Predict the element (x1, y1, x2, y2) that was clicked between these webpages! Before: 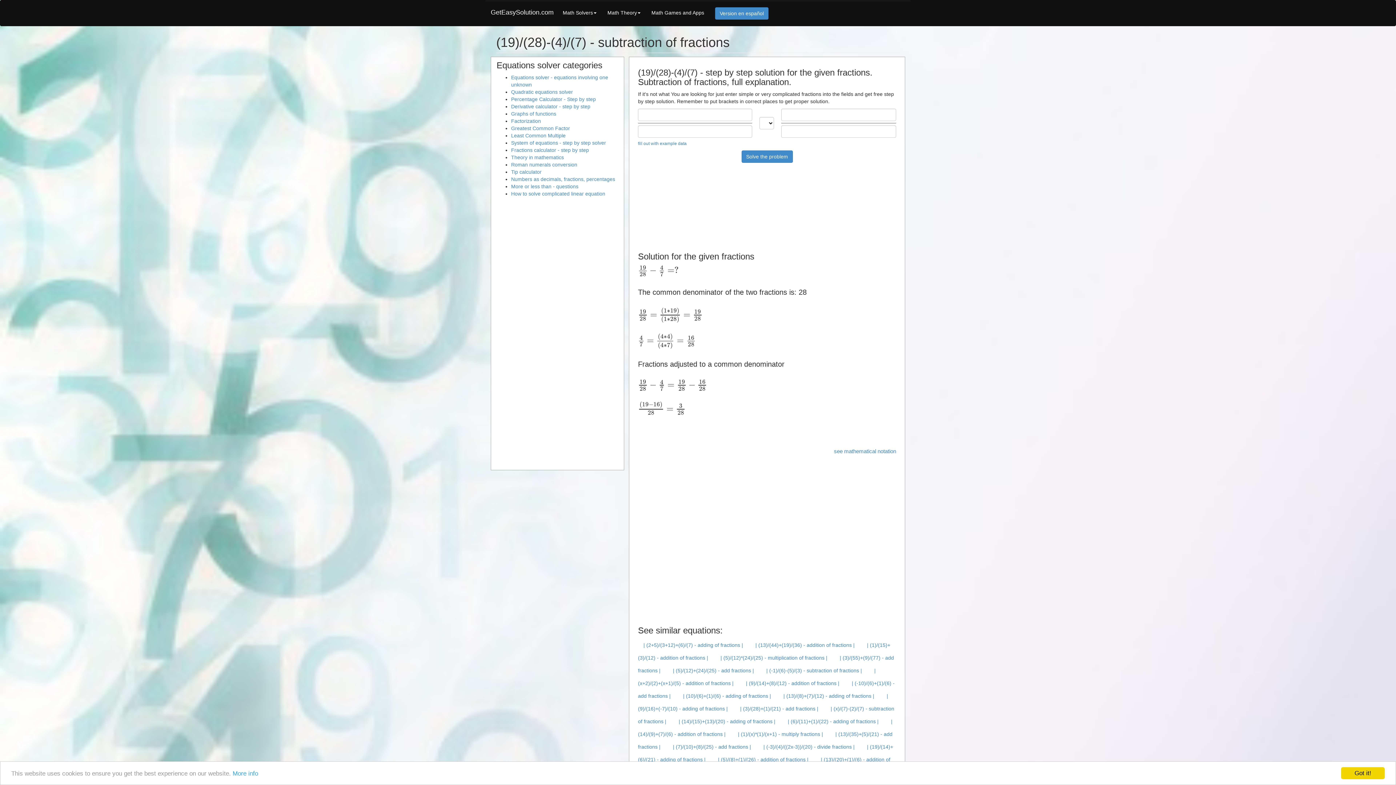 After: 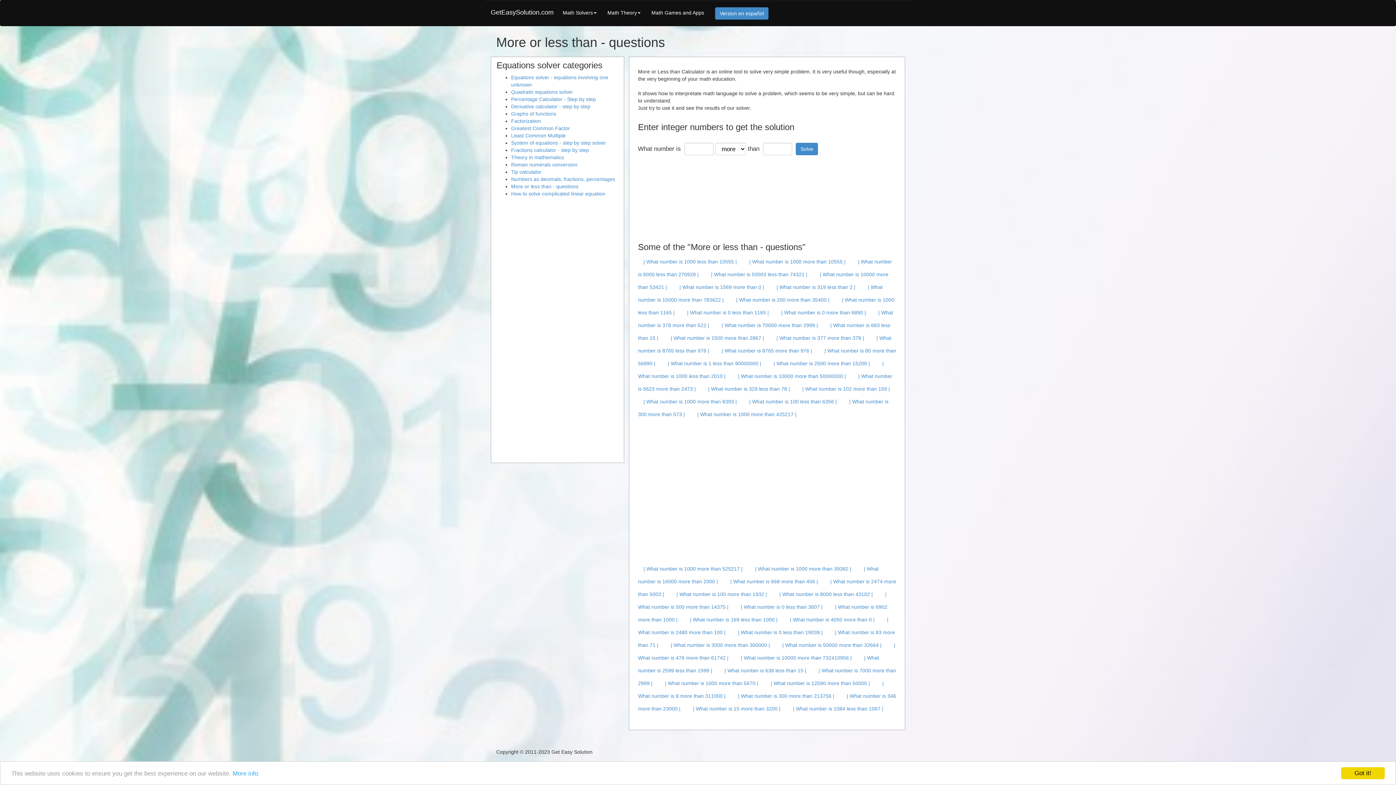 Action: label: More or less than - questions bbox: (511, 183, 578, 189)